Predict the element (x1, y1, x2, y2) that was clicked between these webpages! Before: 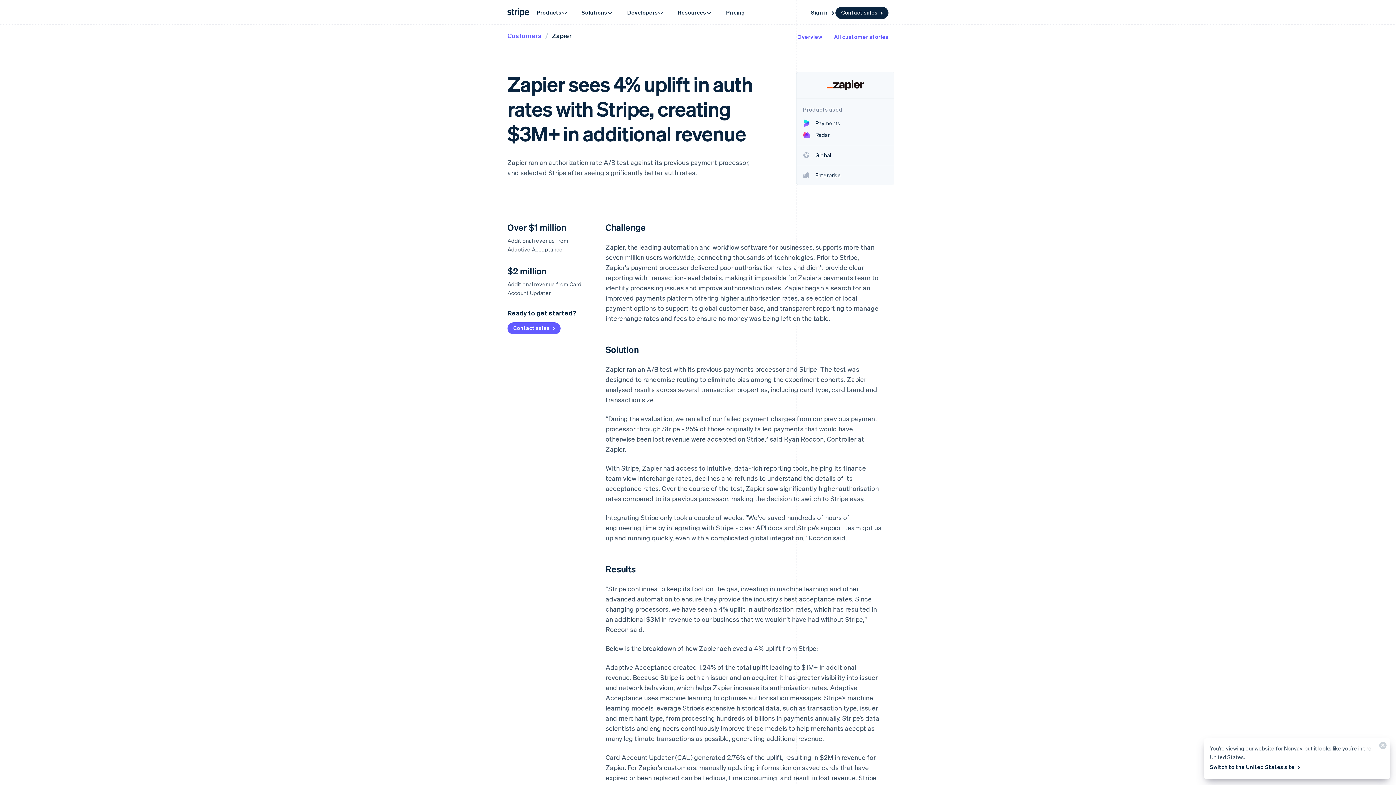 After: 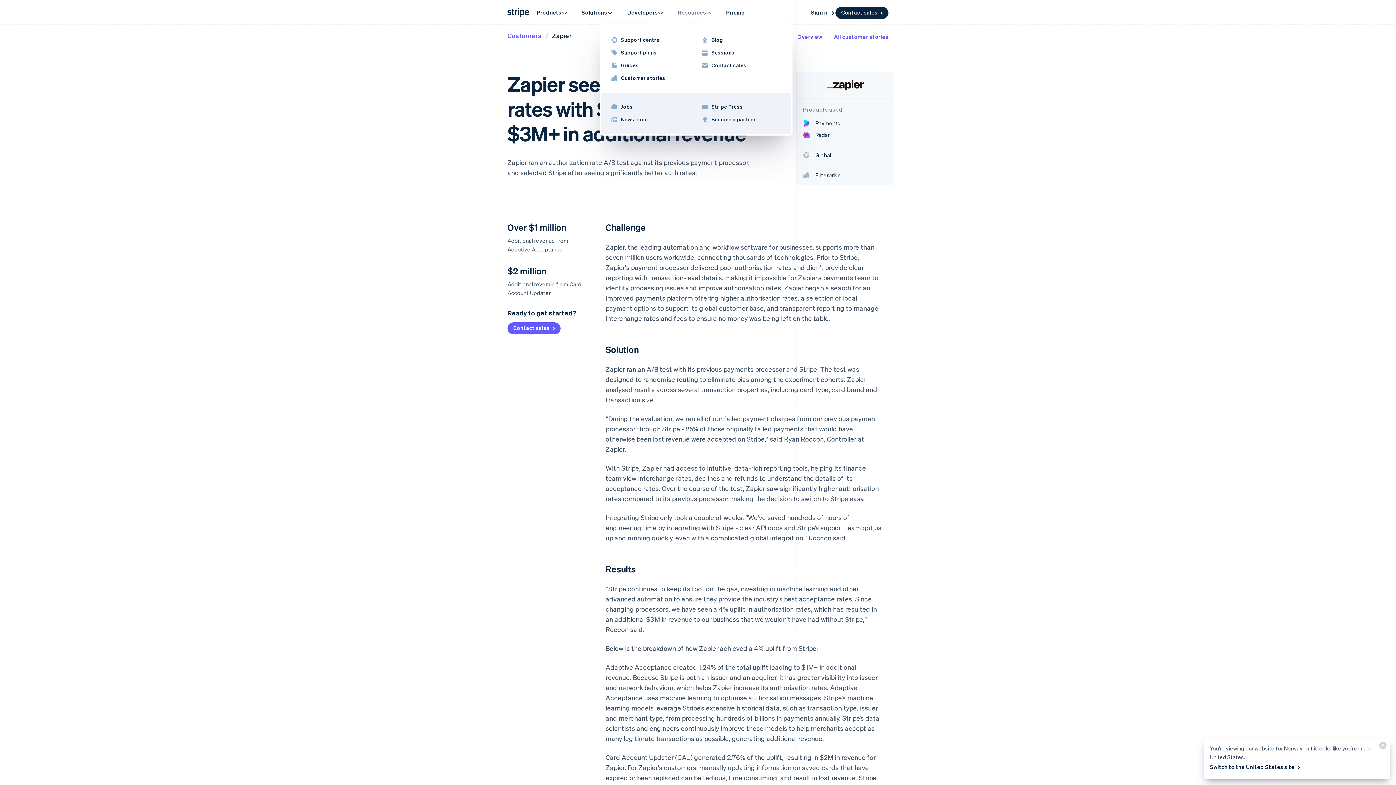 Action: bbox: (670, 4, 719, 20) label: Resources